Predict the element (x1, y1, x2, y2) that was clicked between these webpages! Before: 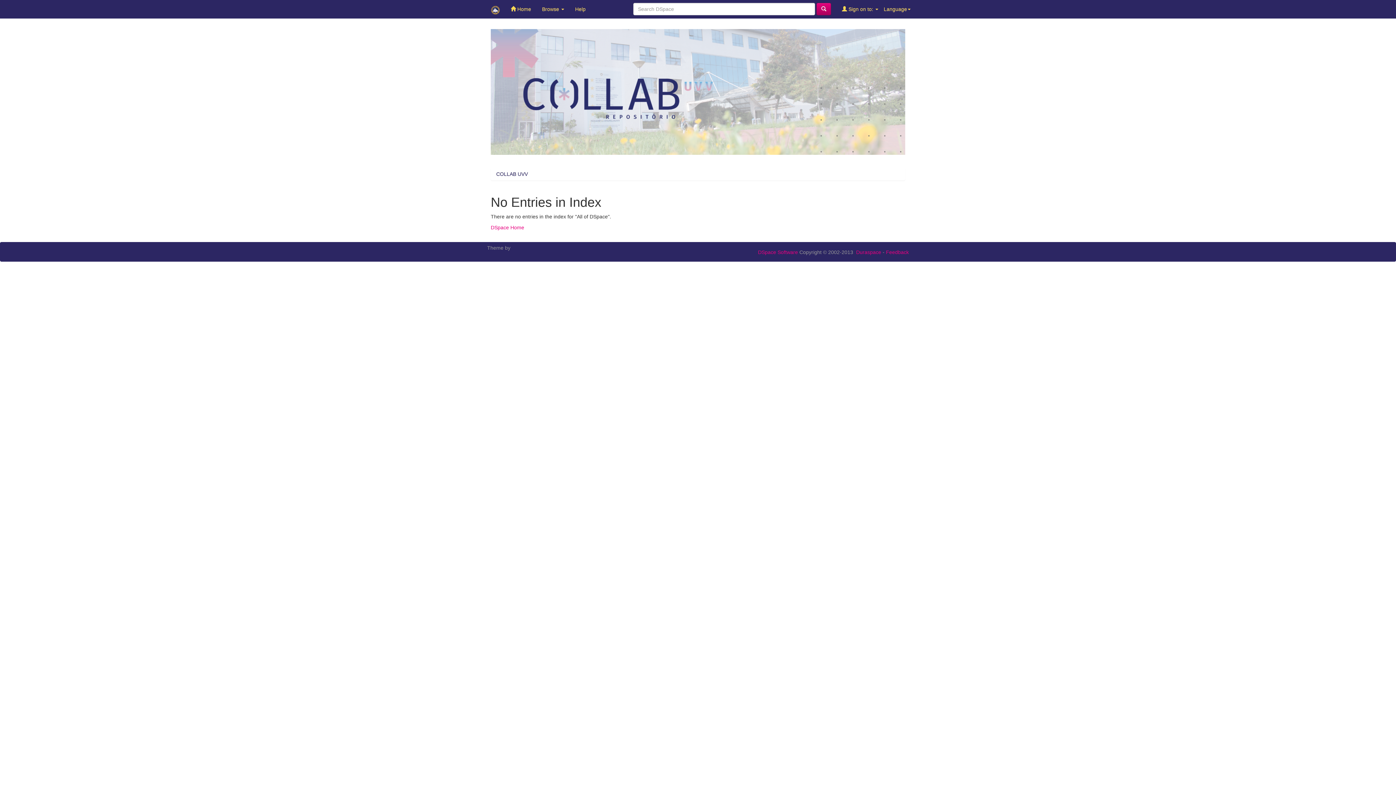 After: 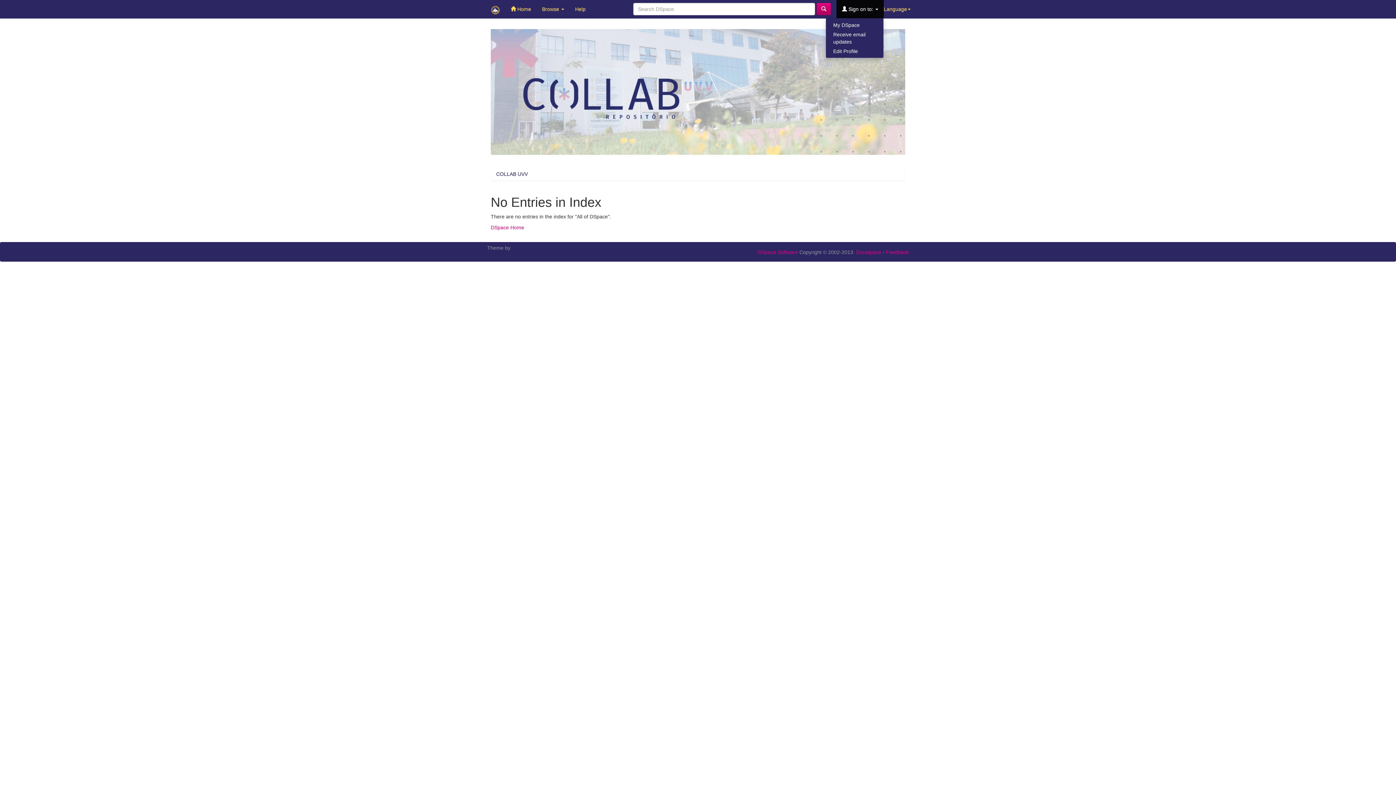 Action: label:  Sign on to:  bbox: (836, 0, 884, 18)